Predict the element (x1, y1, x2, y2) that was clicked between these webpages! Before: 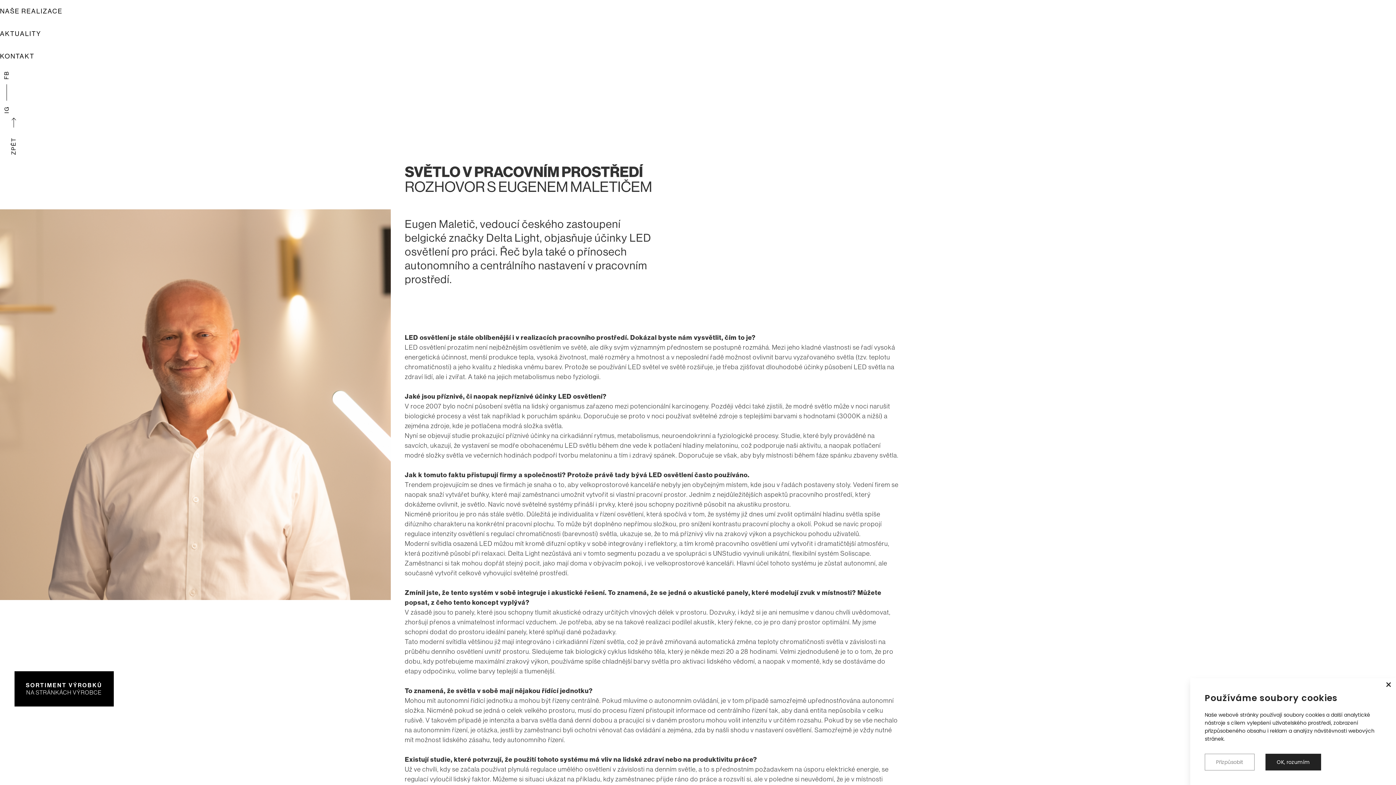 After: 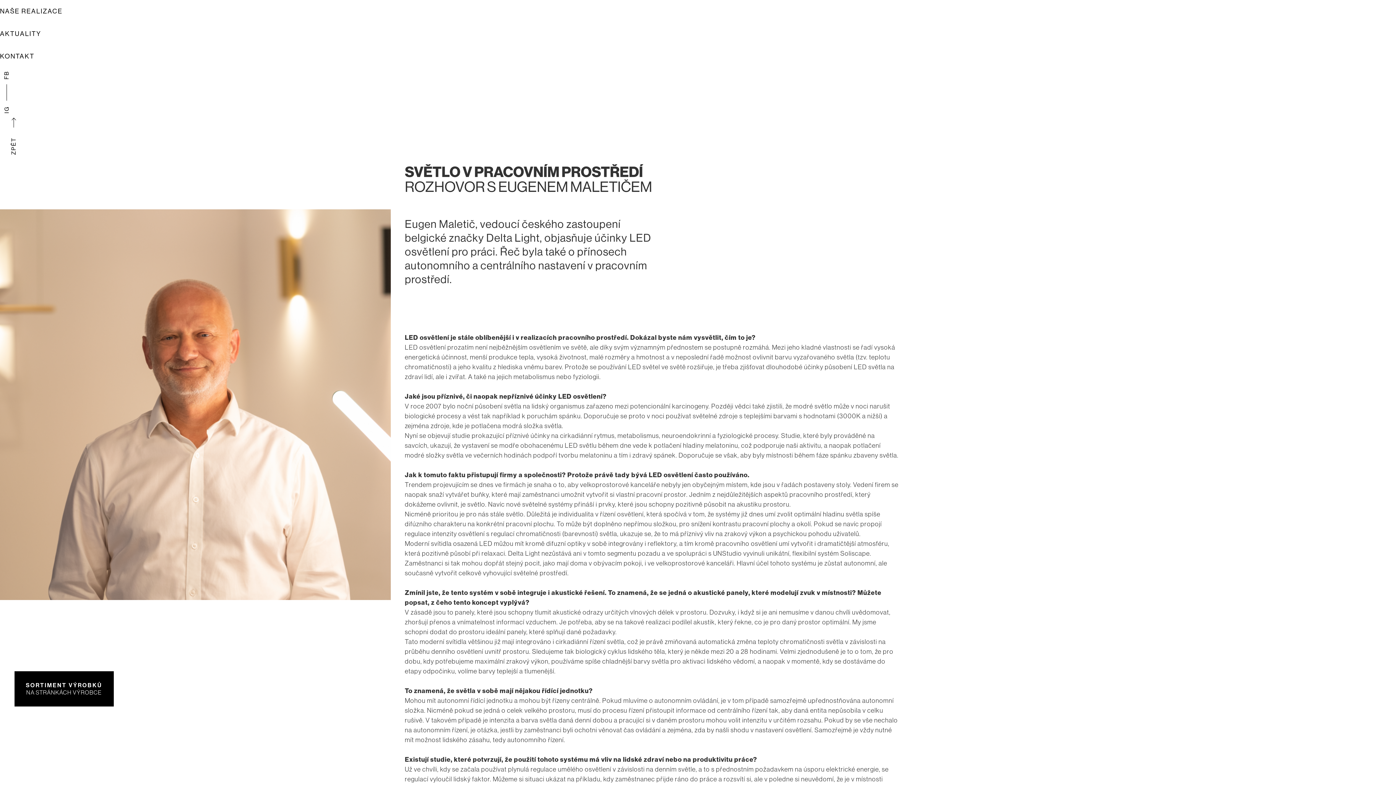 Action: label: OK, rozumím bbox: (1265, 754, 1321, 770)